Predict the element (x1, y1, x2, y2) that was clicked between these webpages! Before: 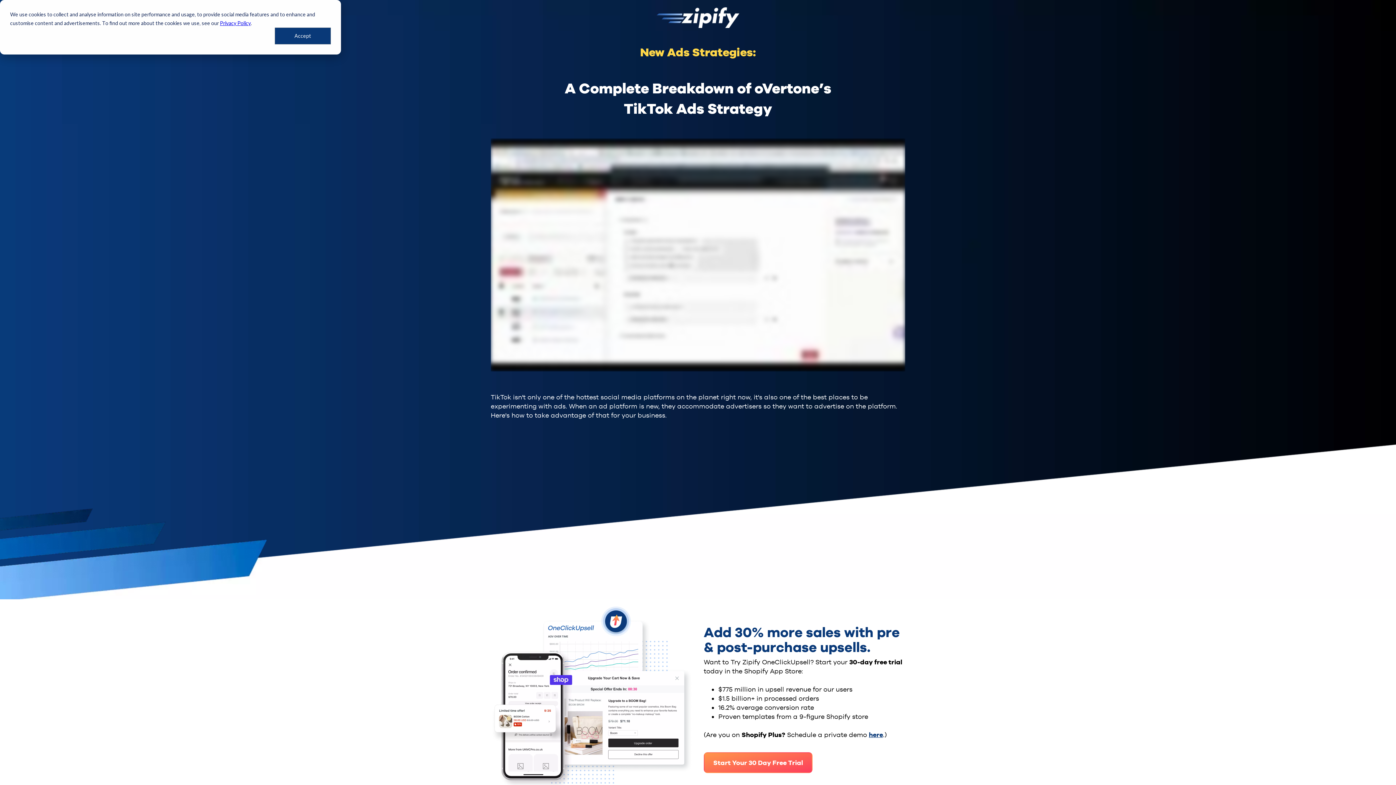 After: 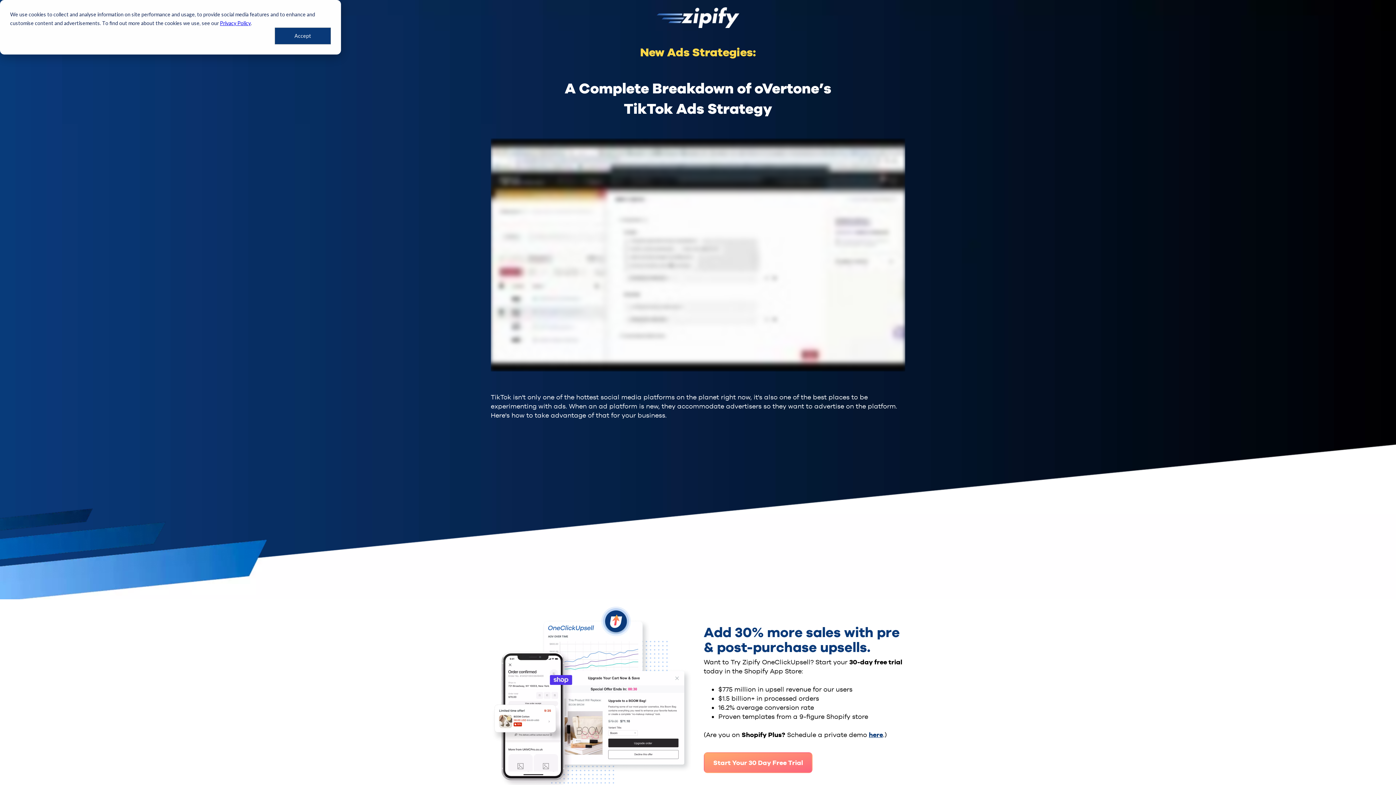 Action: bbox: (704, 752, 812, 773) label: Start Your 30 Day Free Trial